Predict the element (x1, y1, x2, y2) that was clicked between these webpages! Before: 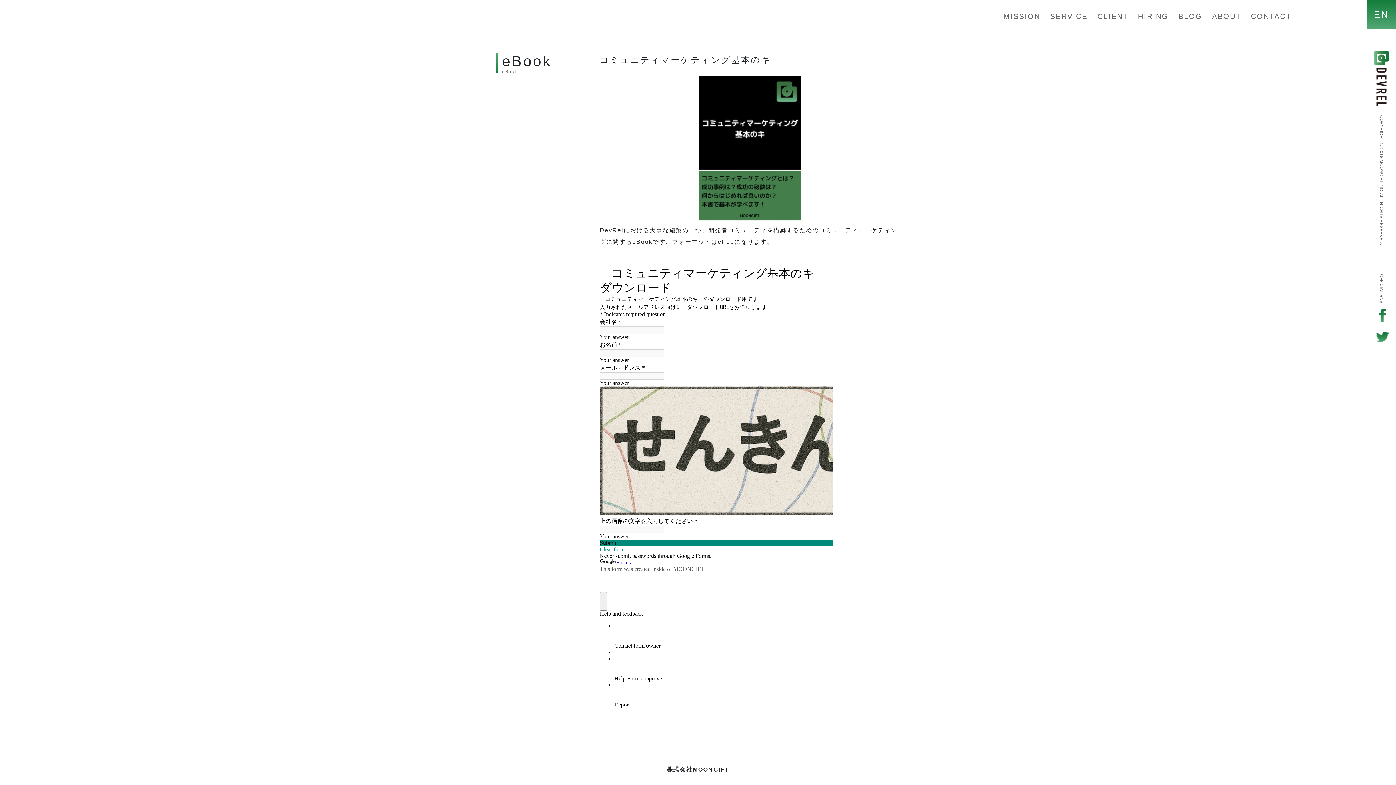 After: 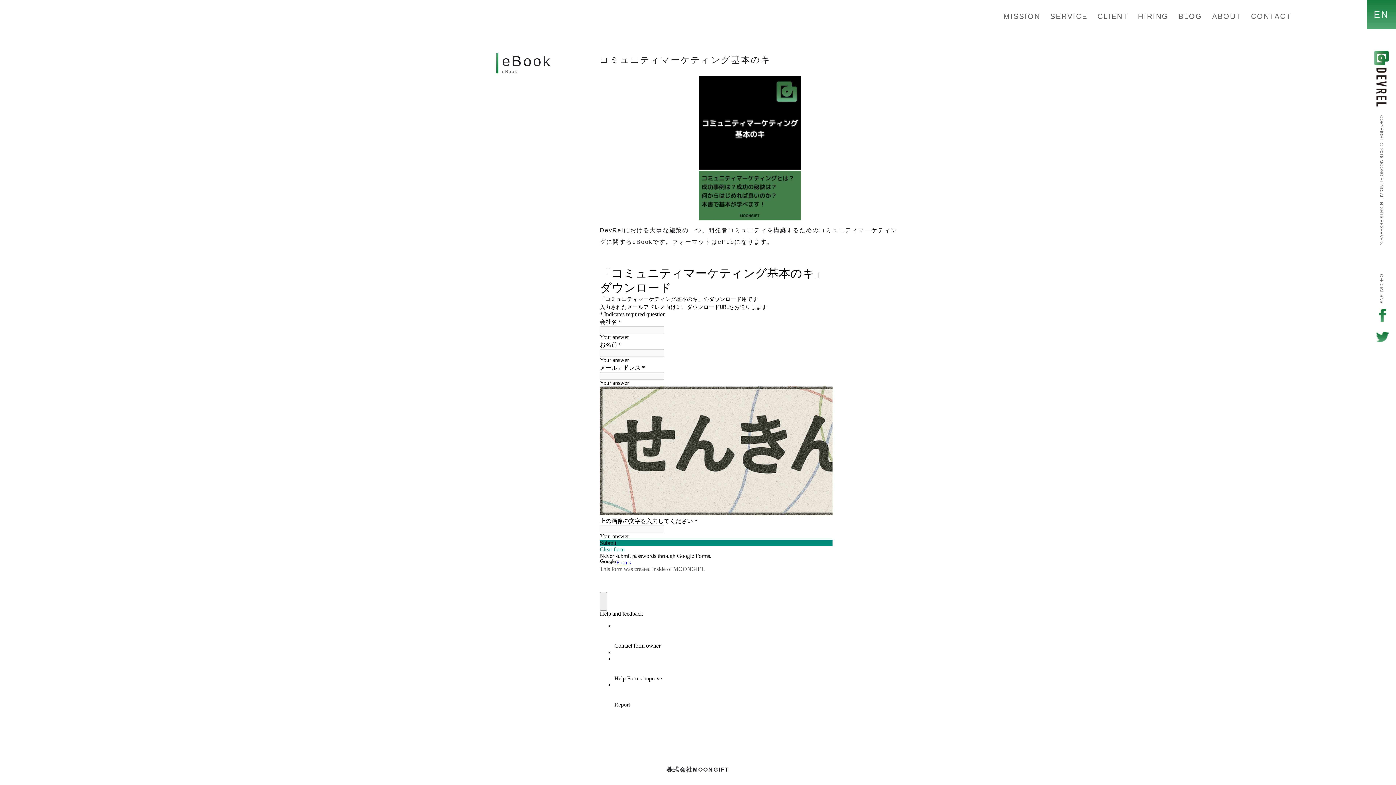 Action: bbox: (1379, 332, 1384, 342)